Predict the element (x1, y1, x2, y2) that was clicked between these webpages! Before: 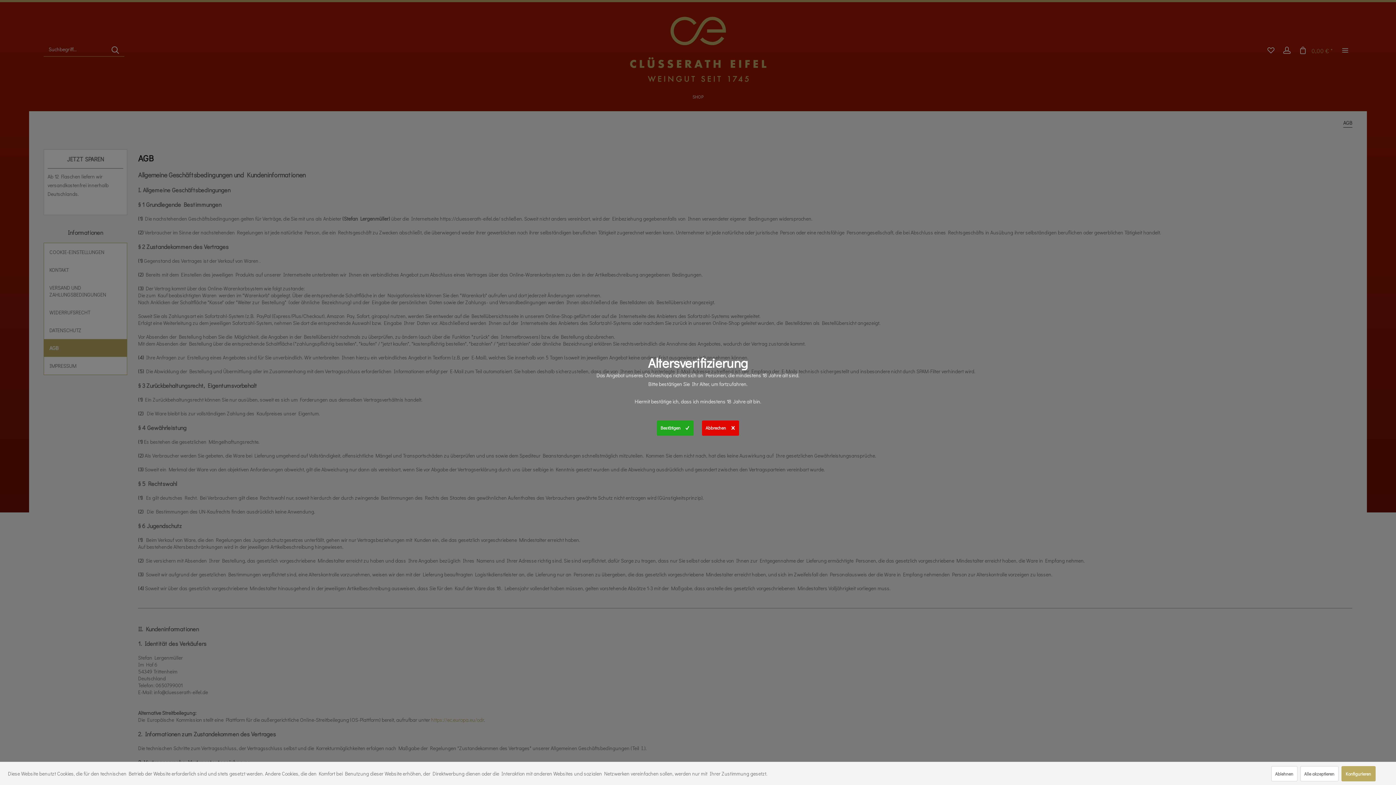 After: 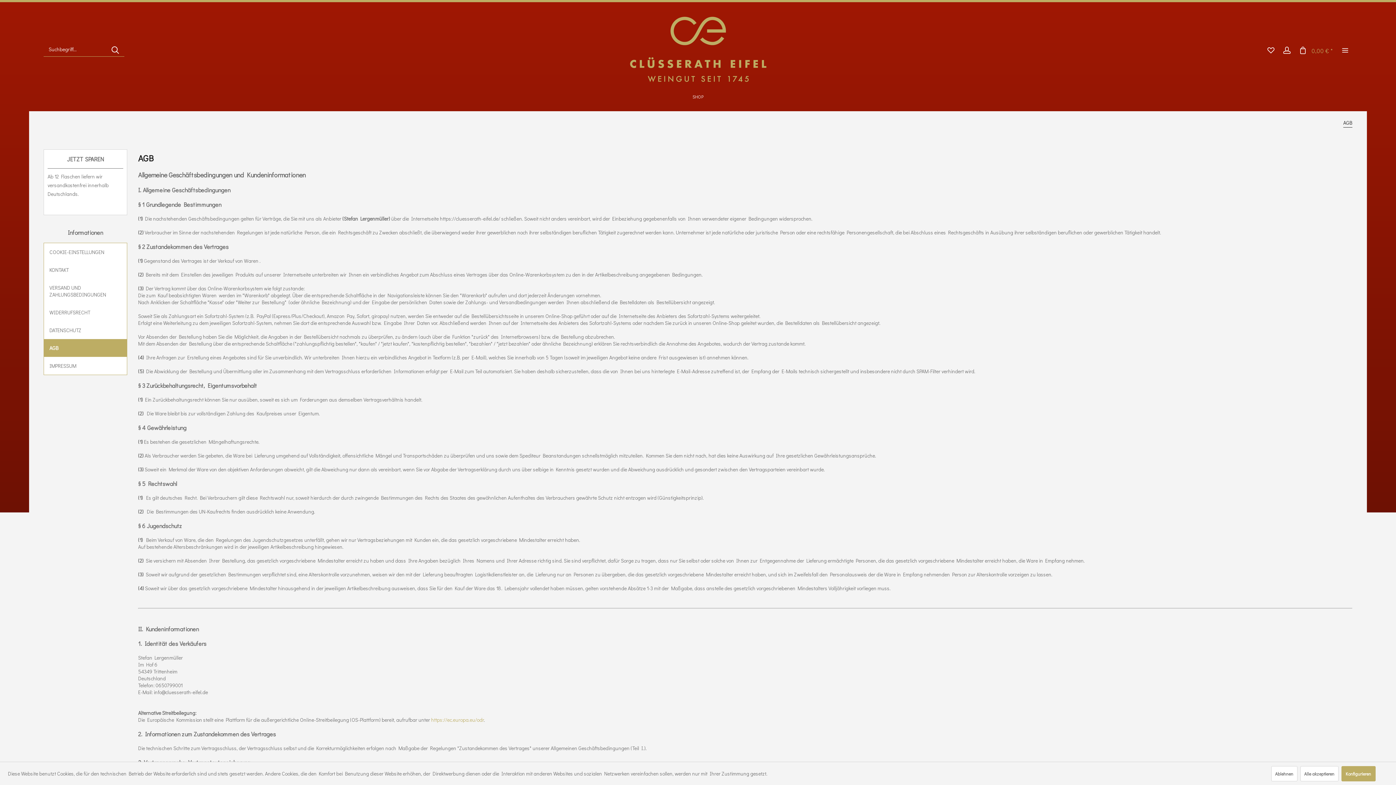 Action: label: Bestätigen bbox: (657, 420, 693, 436)